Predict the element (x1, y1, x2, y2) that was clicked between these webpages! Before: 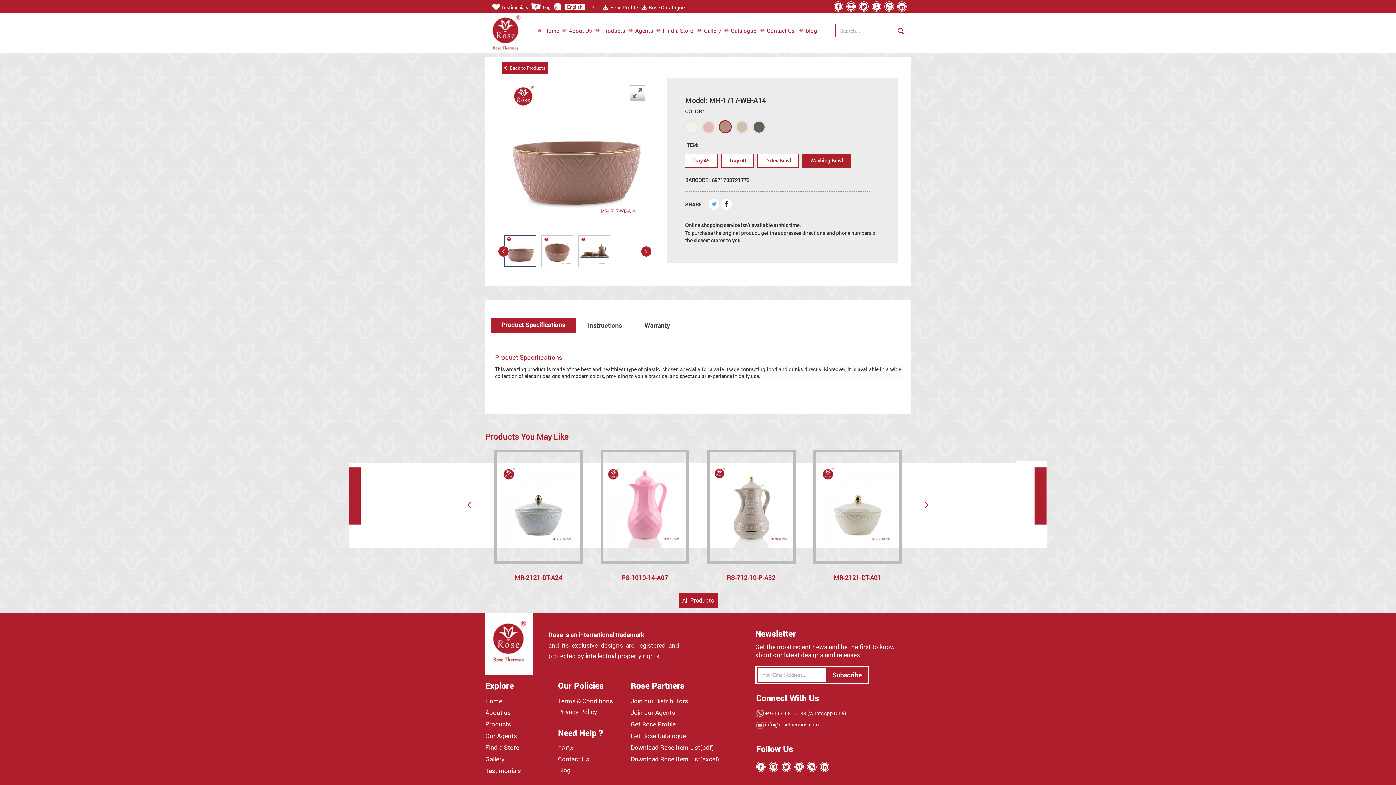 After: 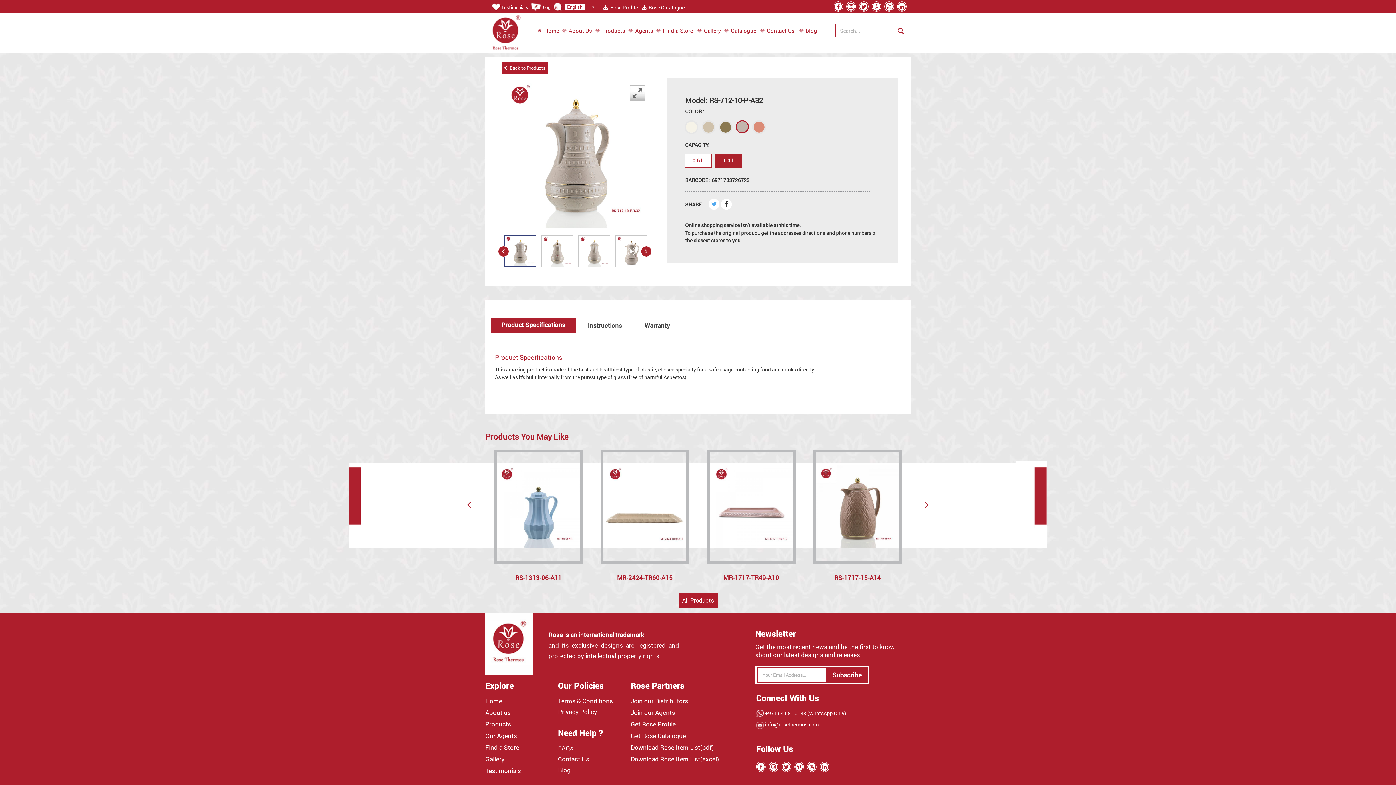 Action: bbox: (706, 448, 795, 564)